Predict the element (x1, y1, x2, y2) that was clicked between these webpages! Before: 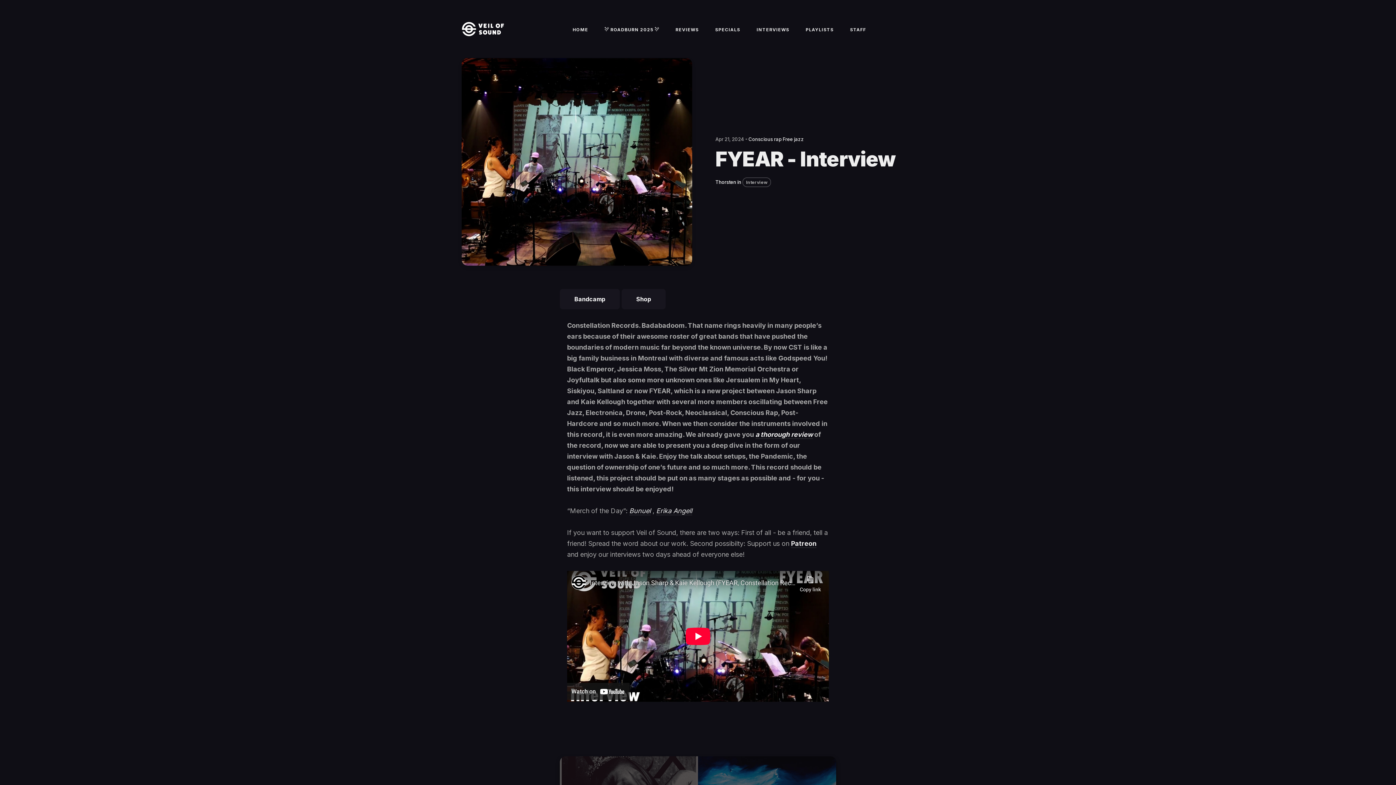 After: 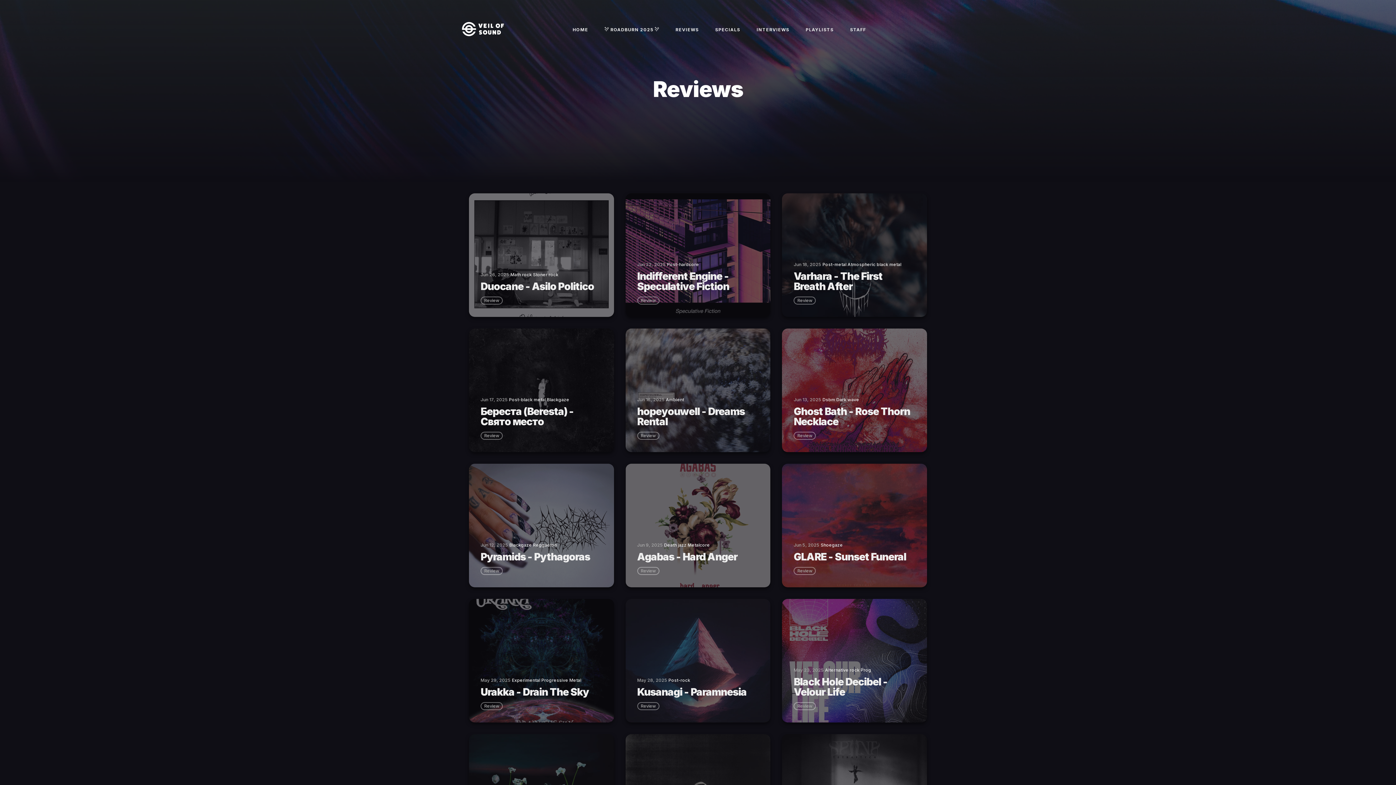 Action: label: REVIEWS bbox: (675, 26, 698, 32)